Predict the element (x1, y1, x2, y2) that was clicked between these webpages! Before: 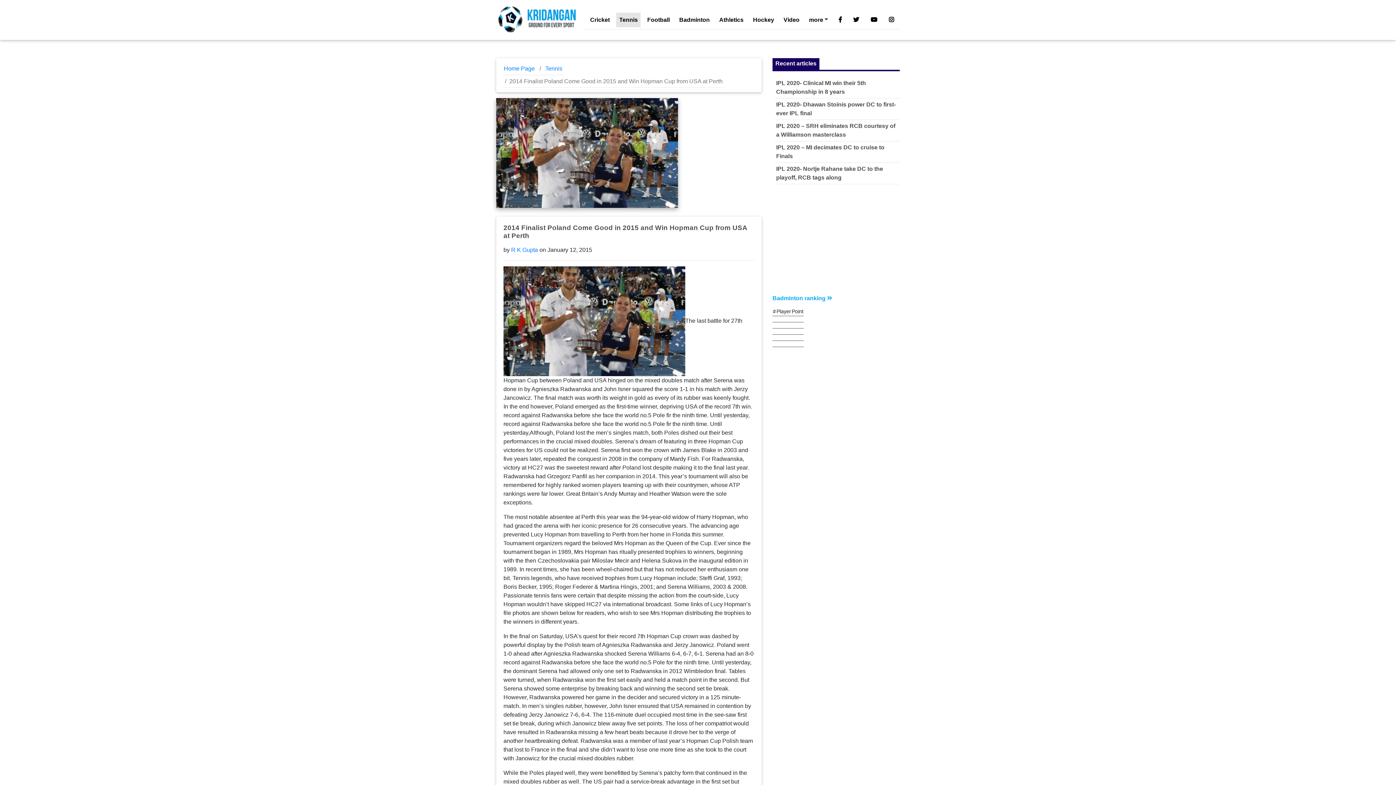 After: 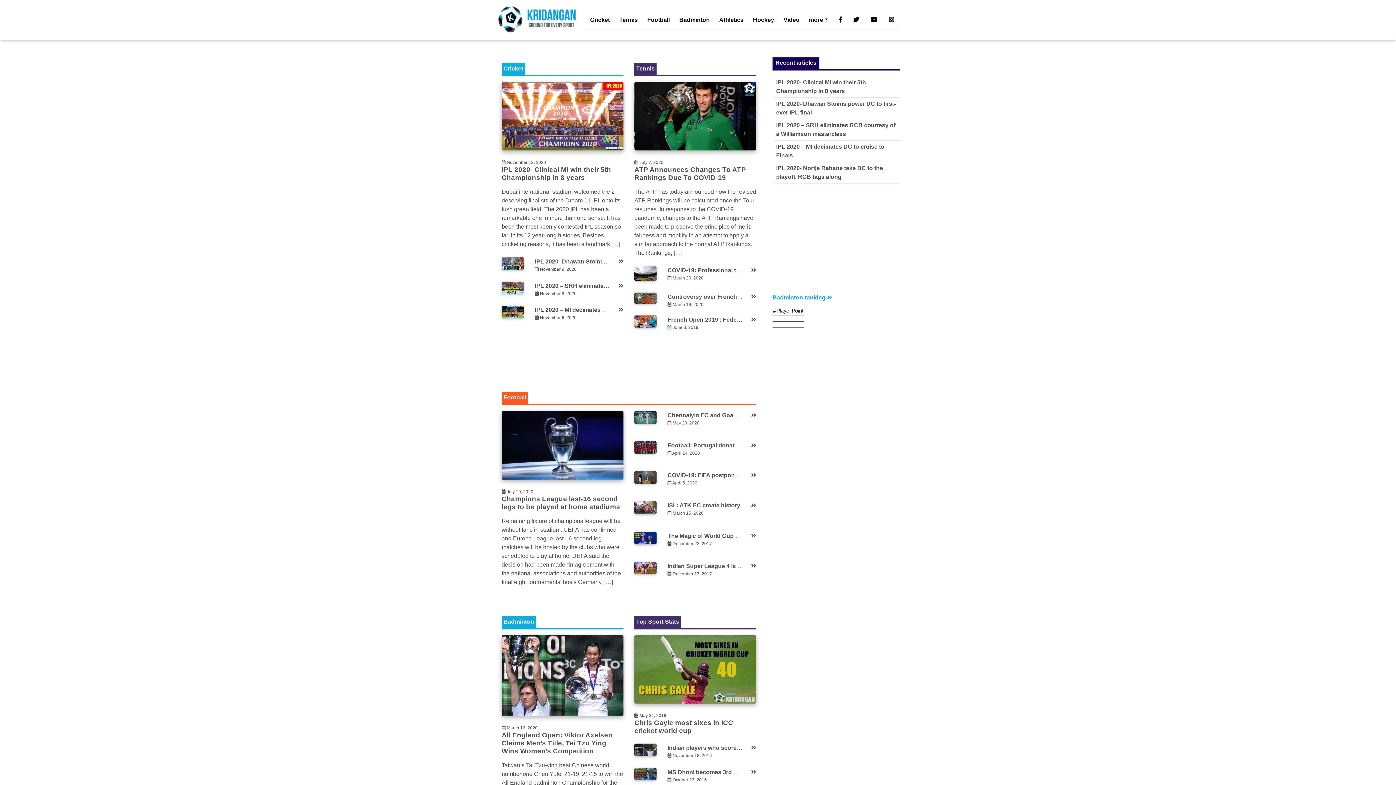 Action: label: Home Page bbox: (504, 65, 534, 71)